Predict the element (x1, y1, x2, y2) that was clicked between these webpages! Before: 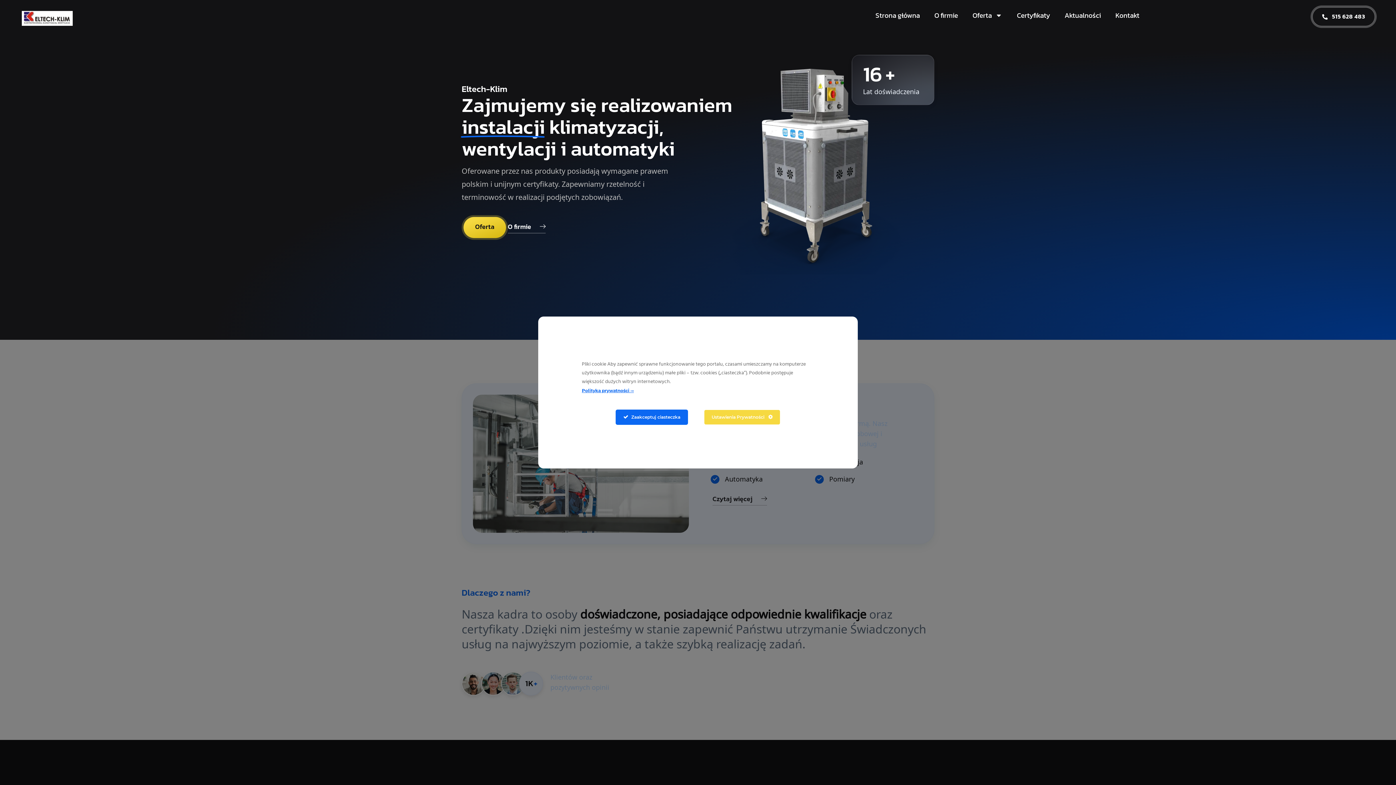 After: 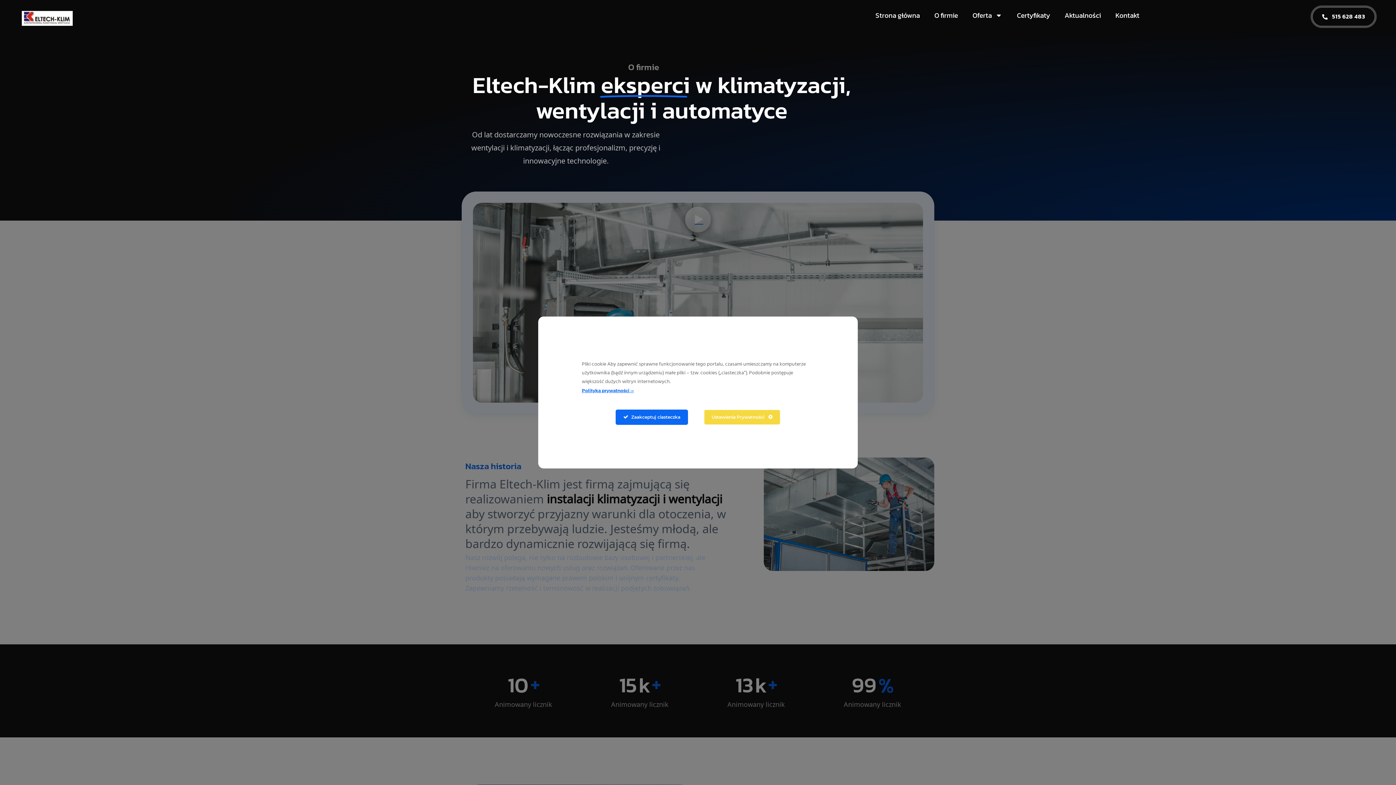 Action: label: Czytaj więcej bbox: (712, 495, 767, 505)